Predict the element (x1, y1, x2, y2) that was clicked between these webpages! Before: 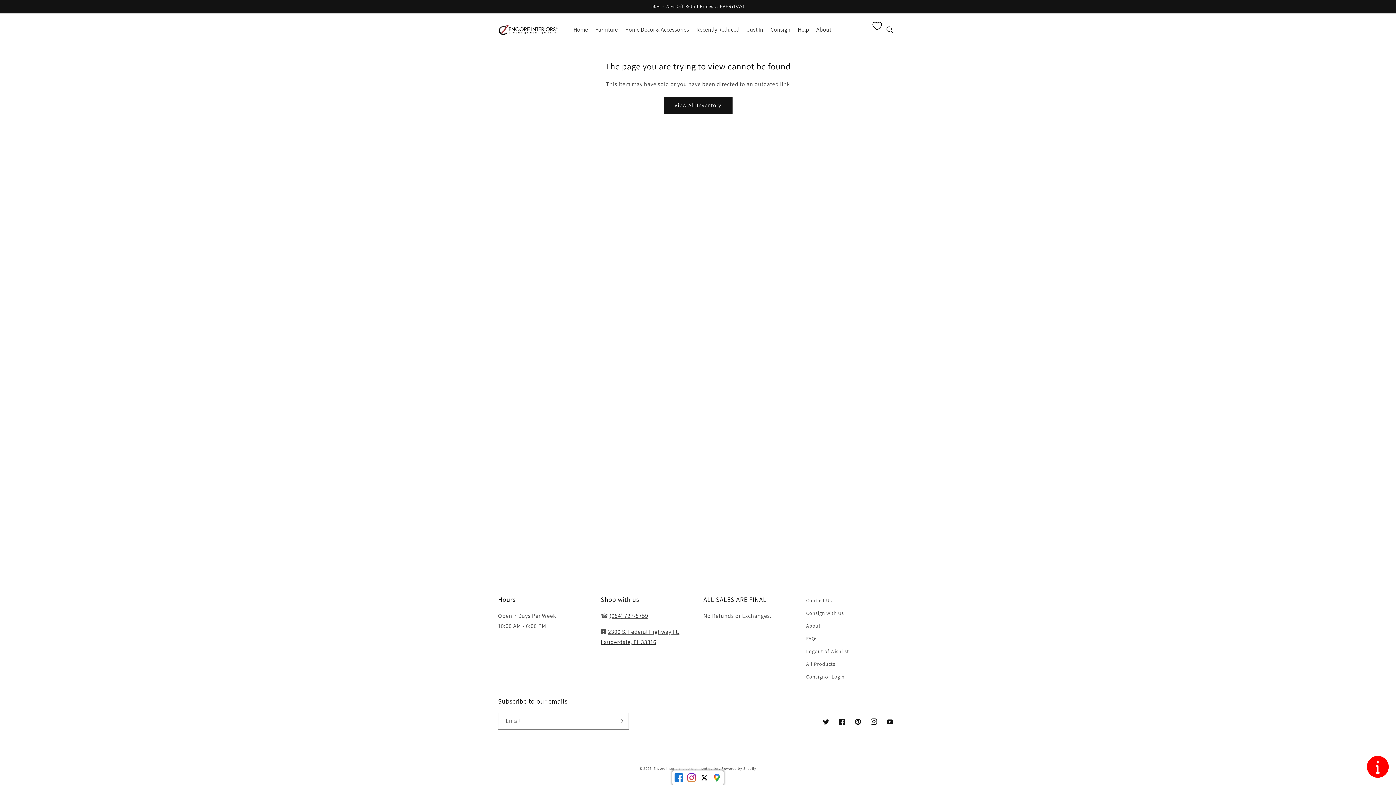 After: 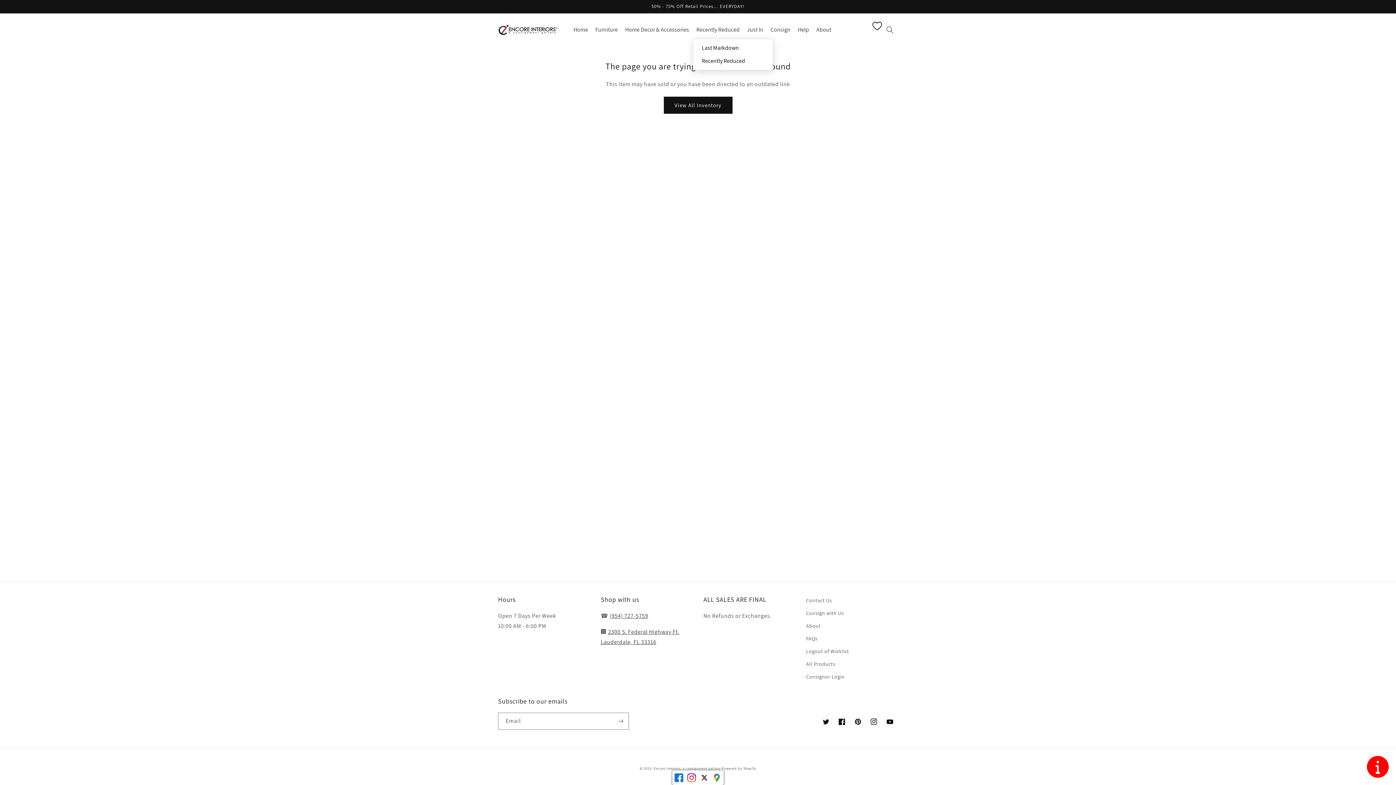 Action: bbox: (692, 20, 743, 38) label: Recently Reduced